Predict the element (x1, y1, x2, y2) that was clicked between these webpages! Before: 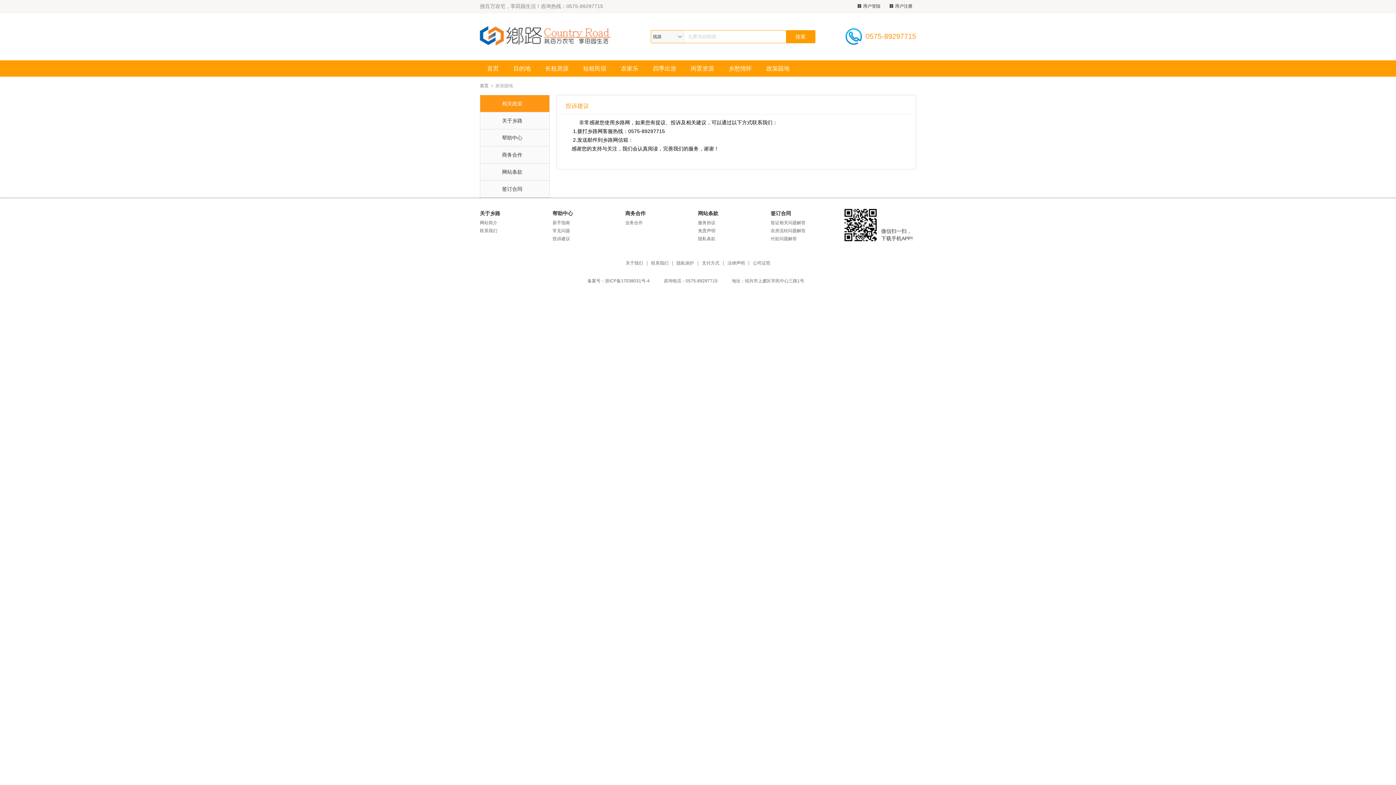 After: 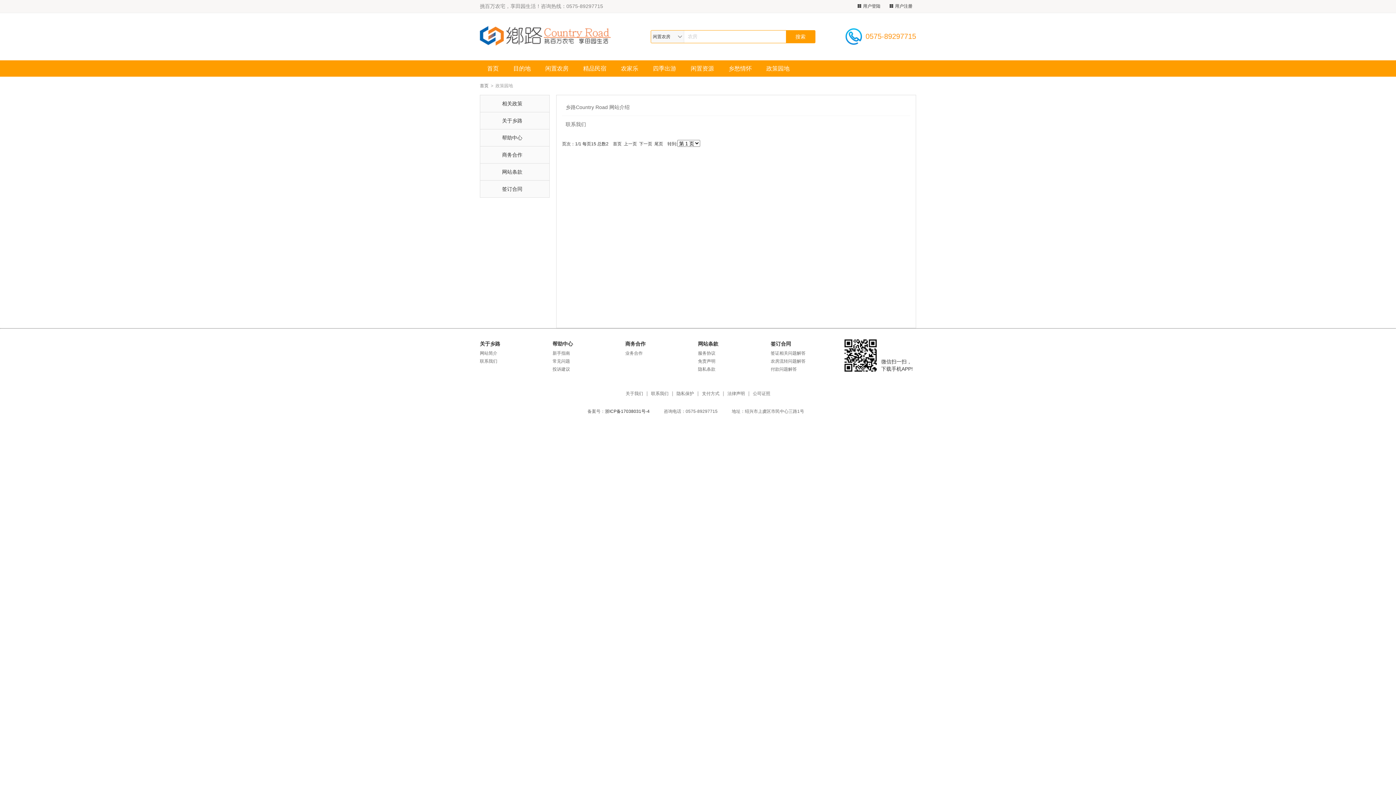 Action: label: 关于我们 bbox: (622, 261, 646, 265)